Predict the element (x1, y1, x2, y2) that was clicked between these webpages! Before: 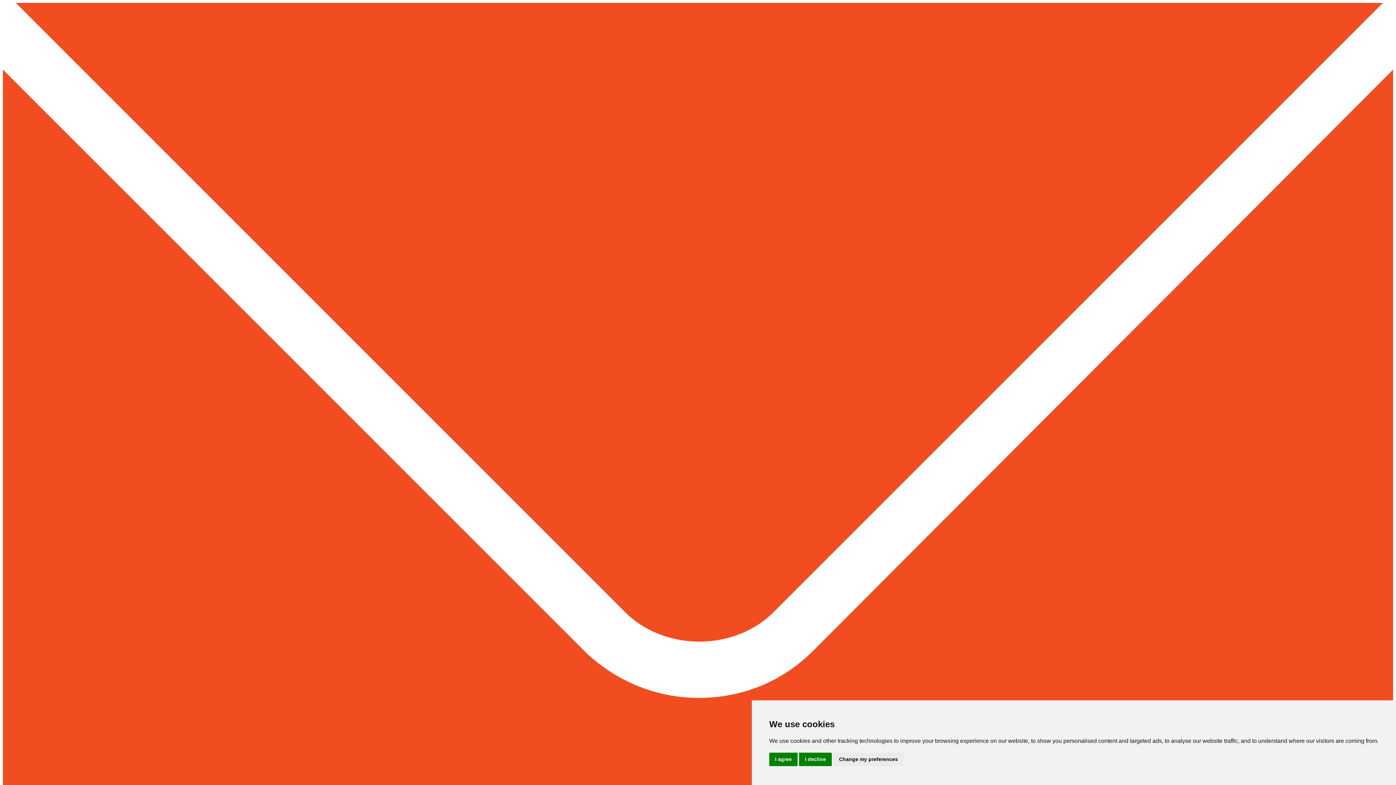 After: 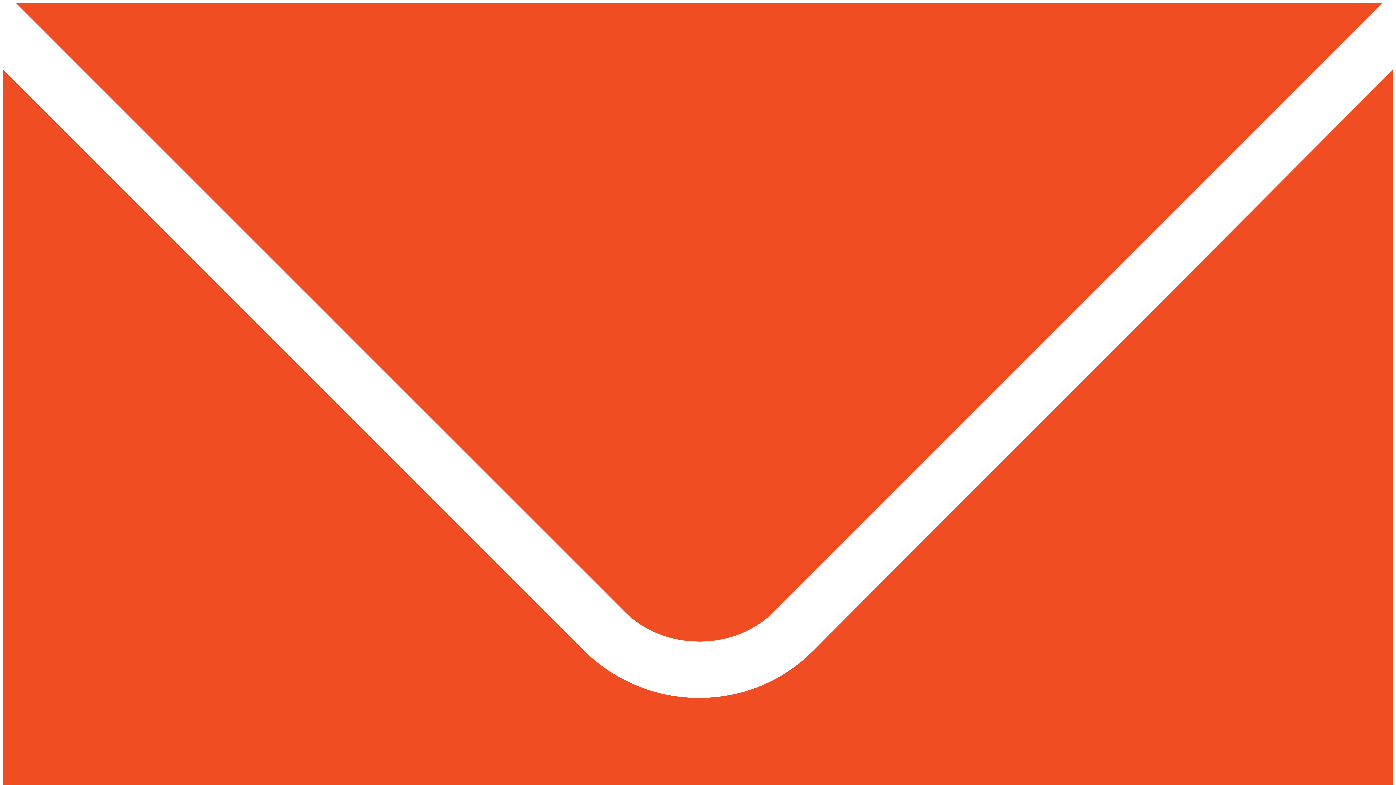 Action: bbox: (769, 753, 797, 766) label: I agree